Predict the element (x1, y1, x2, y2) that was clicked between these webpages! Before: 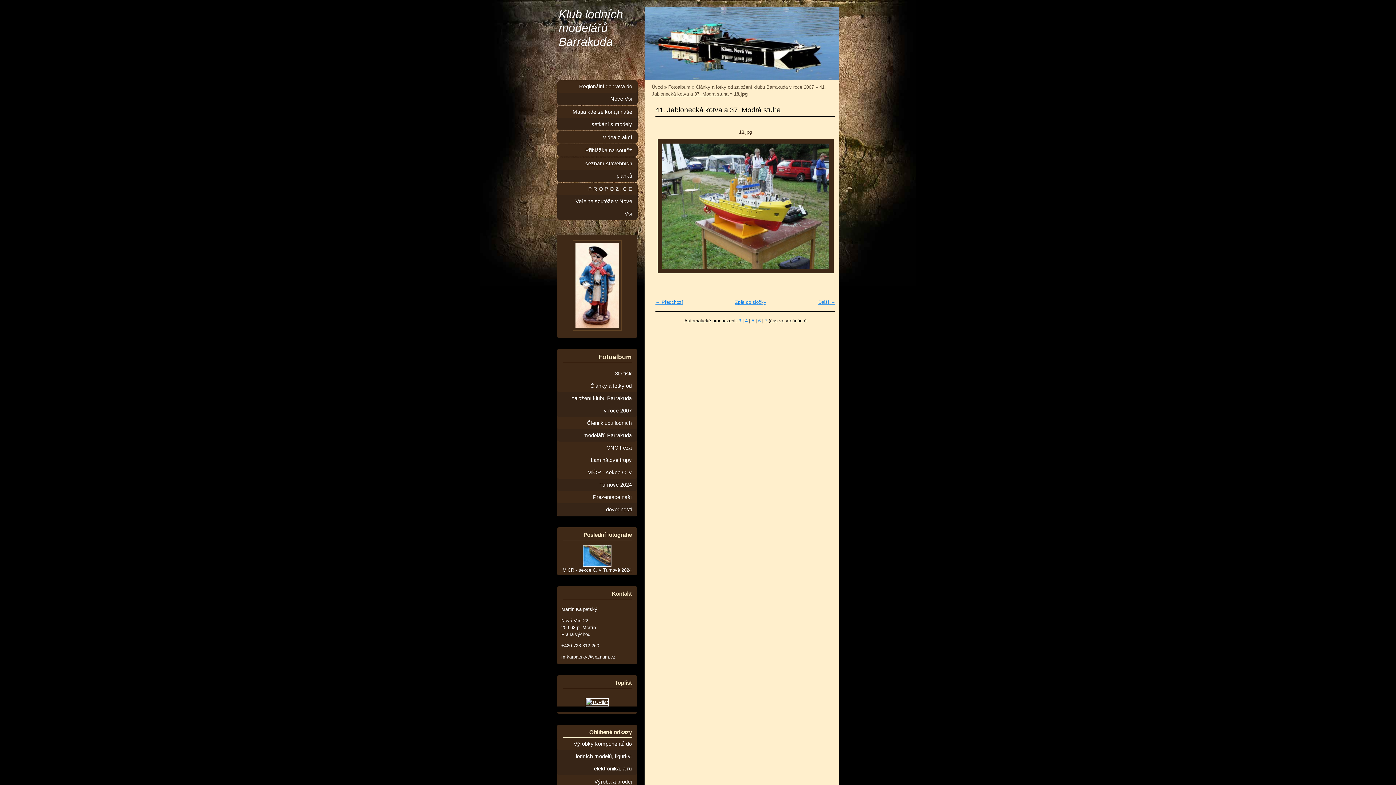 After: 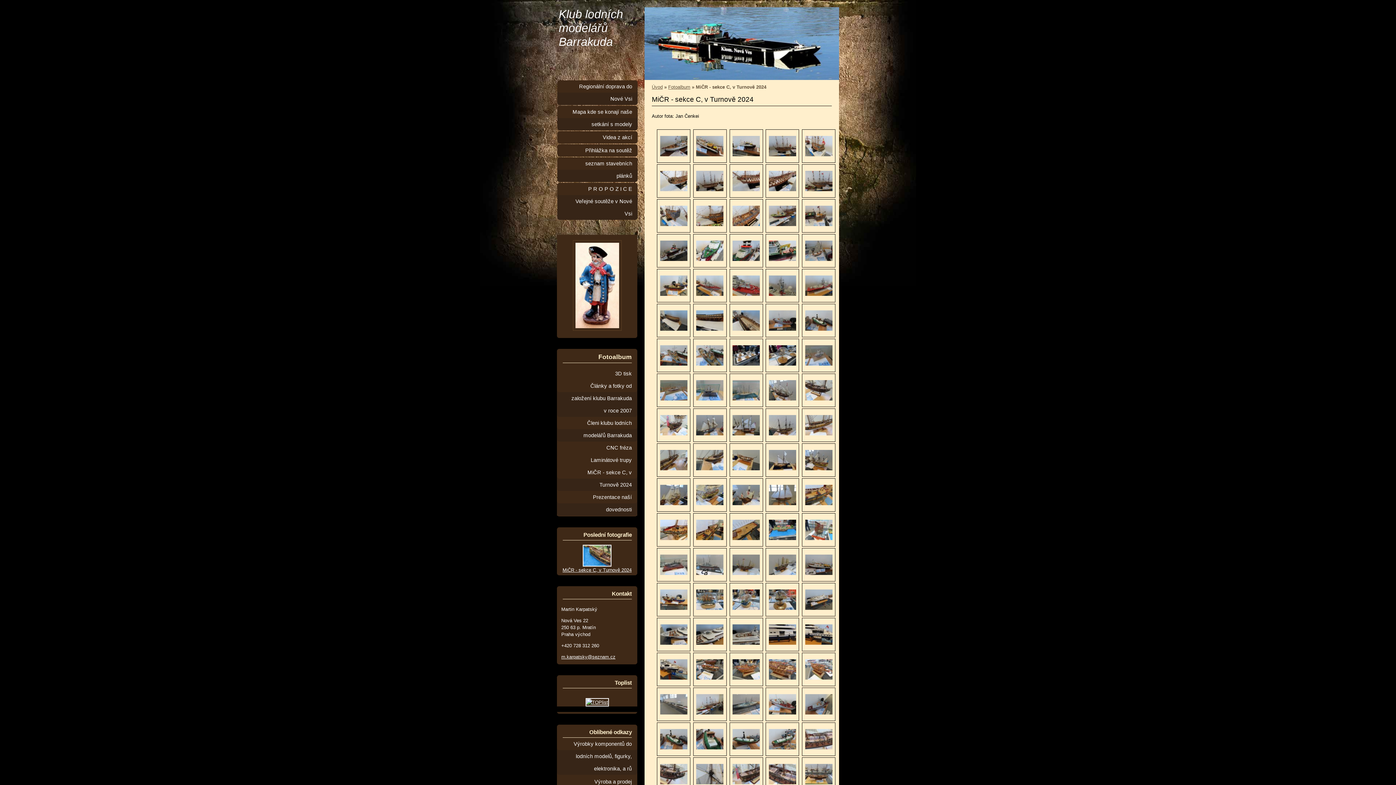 Action: bbox: (557, 466, 637, 491) label: MiČR - sekce C, v Turnově 2024